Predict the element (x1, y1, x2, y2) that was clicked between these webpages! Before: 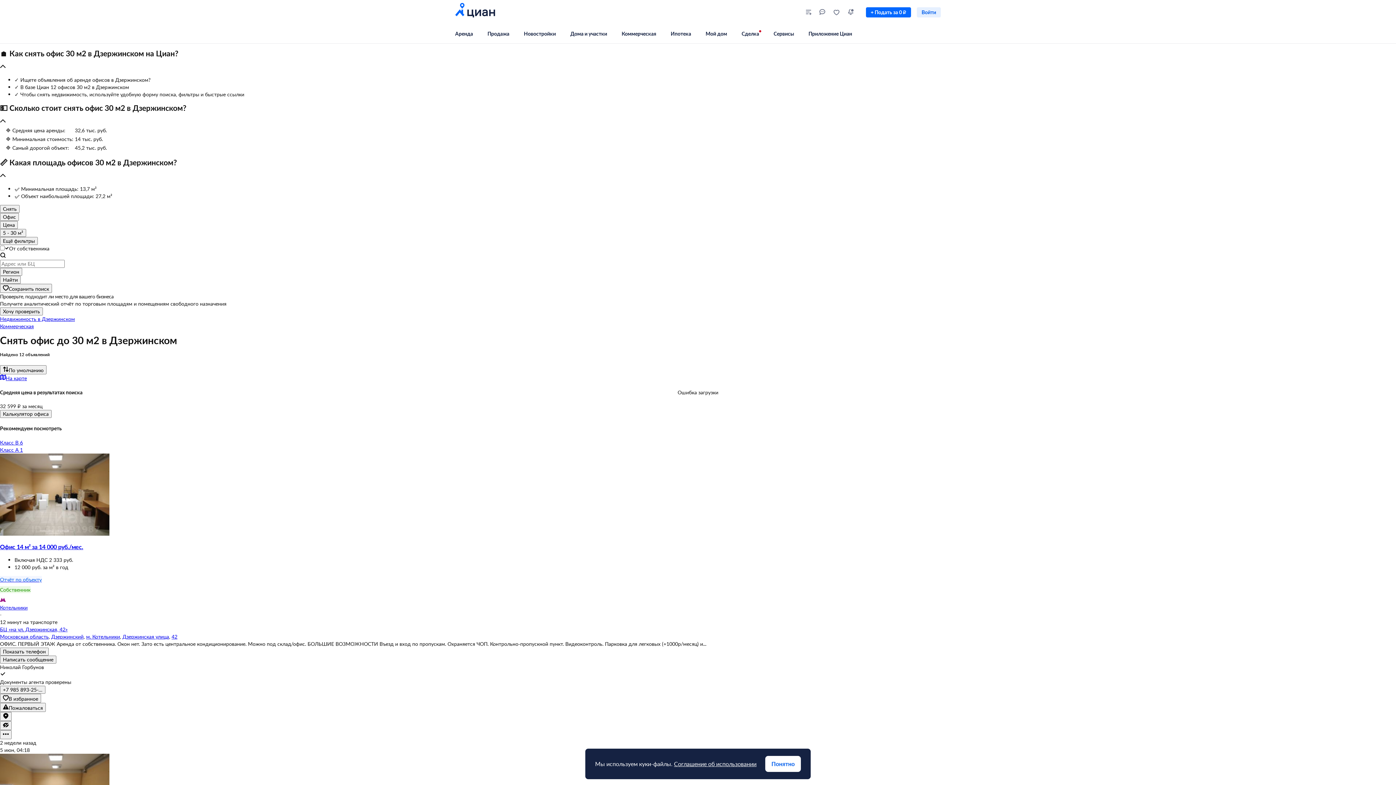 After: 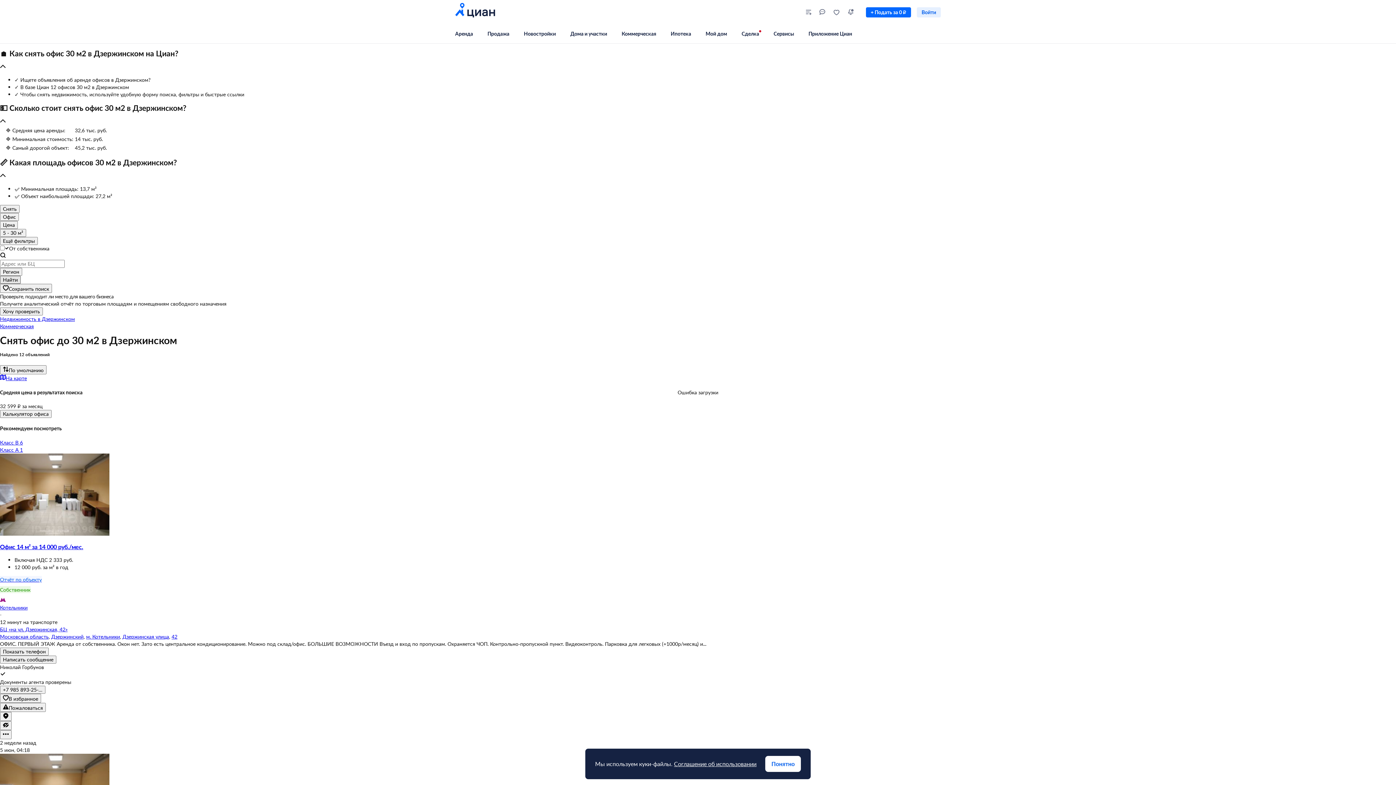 Action: label: Найти bbox: (0, 275, 20, 283)